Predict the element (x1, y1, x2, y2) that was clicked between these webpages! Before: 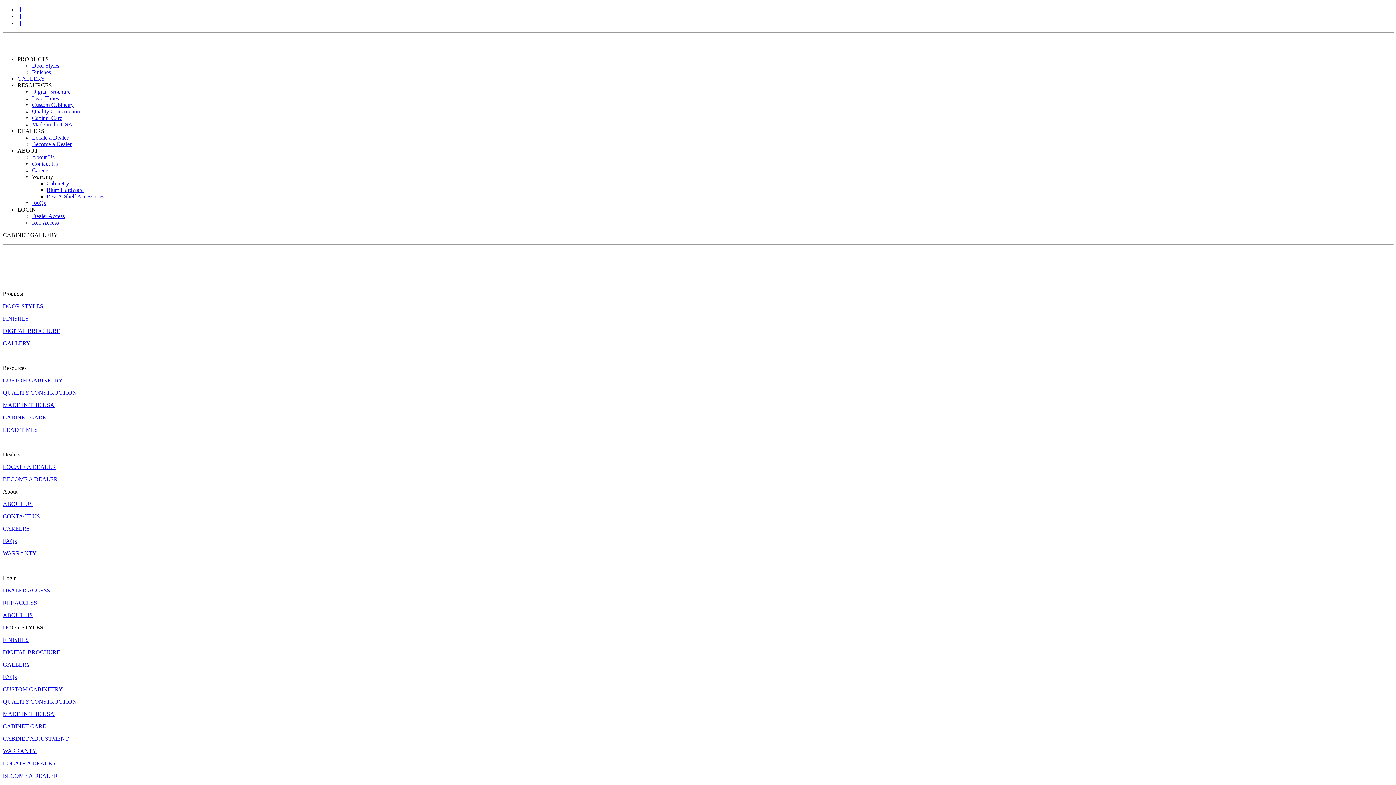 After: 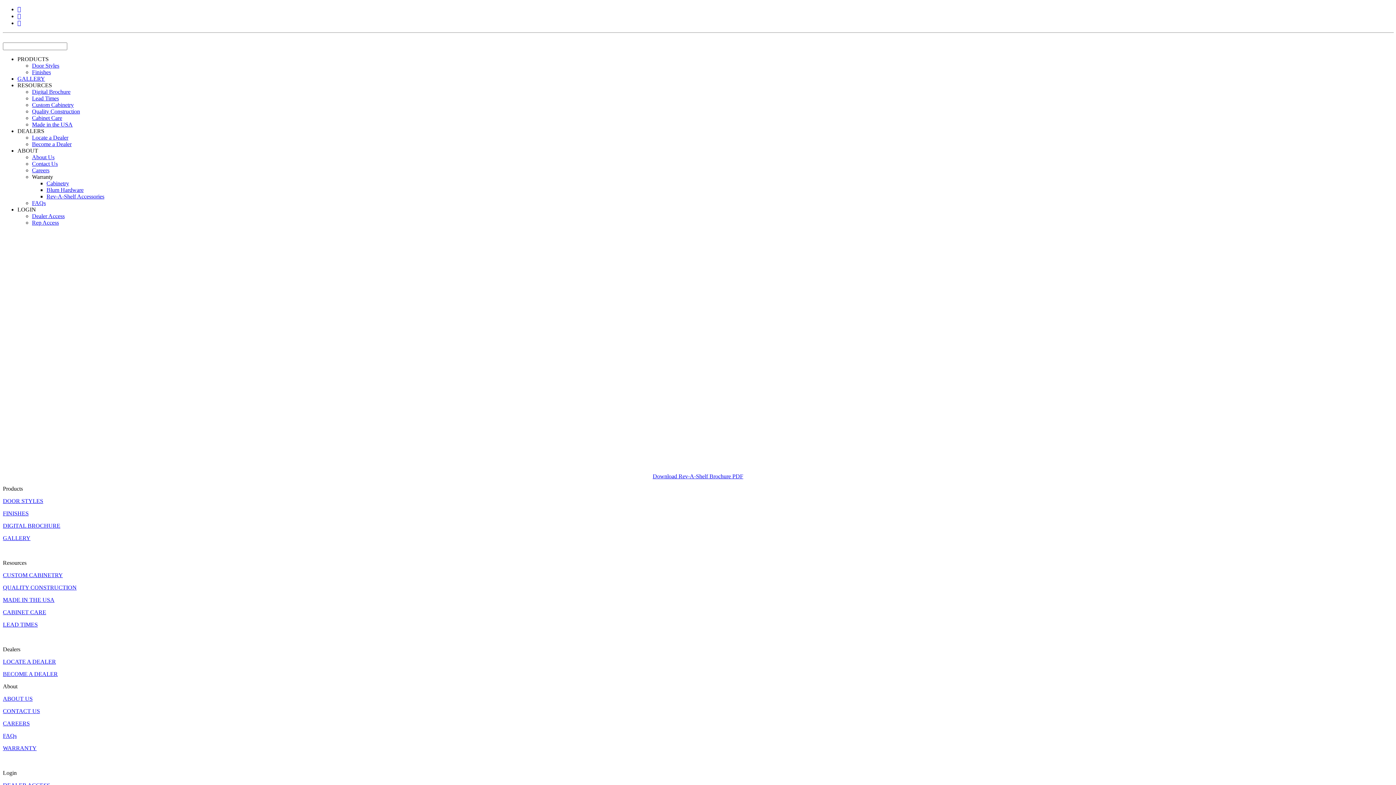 Action: bbox: (2, 328, 60, 334) label: DIGITAL BROCHURE